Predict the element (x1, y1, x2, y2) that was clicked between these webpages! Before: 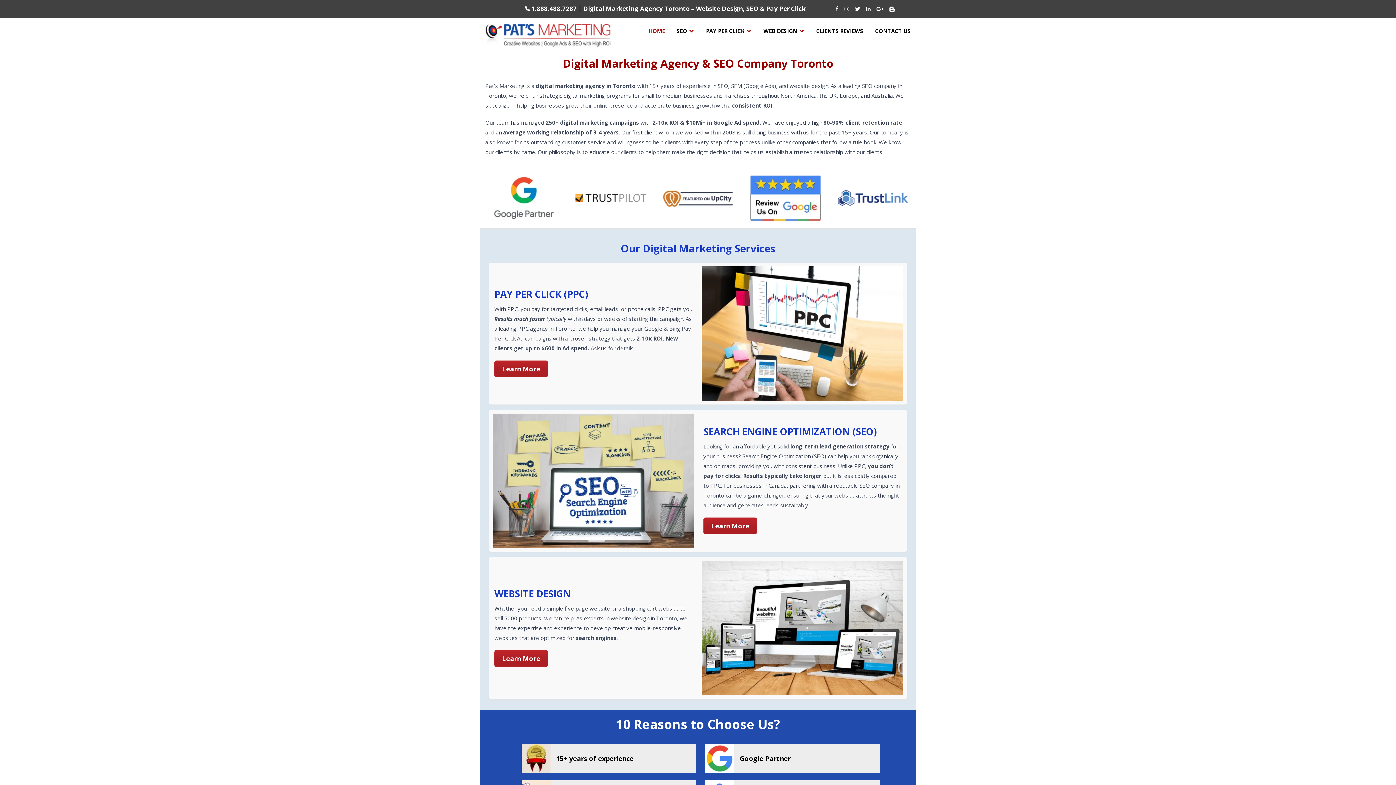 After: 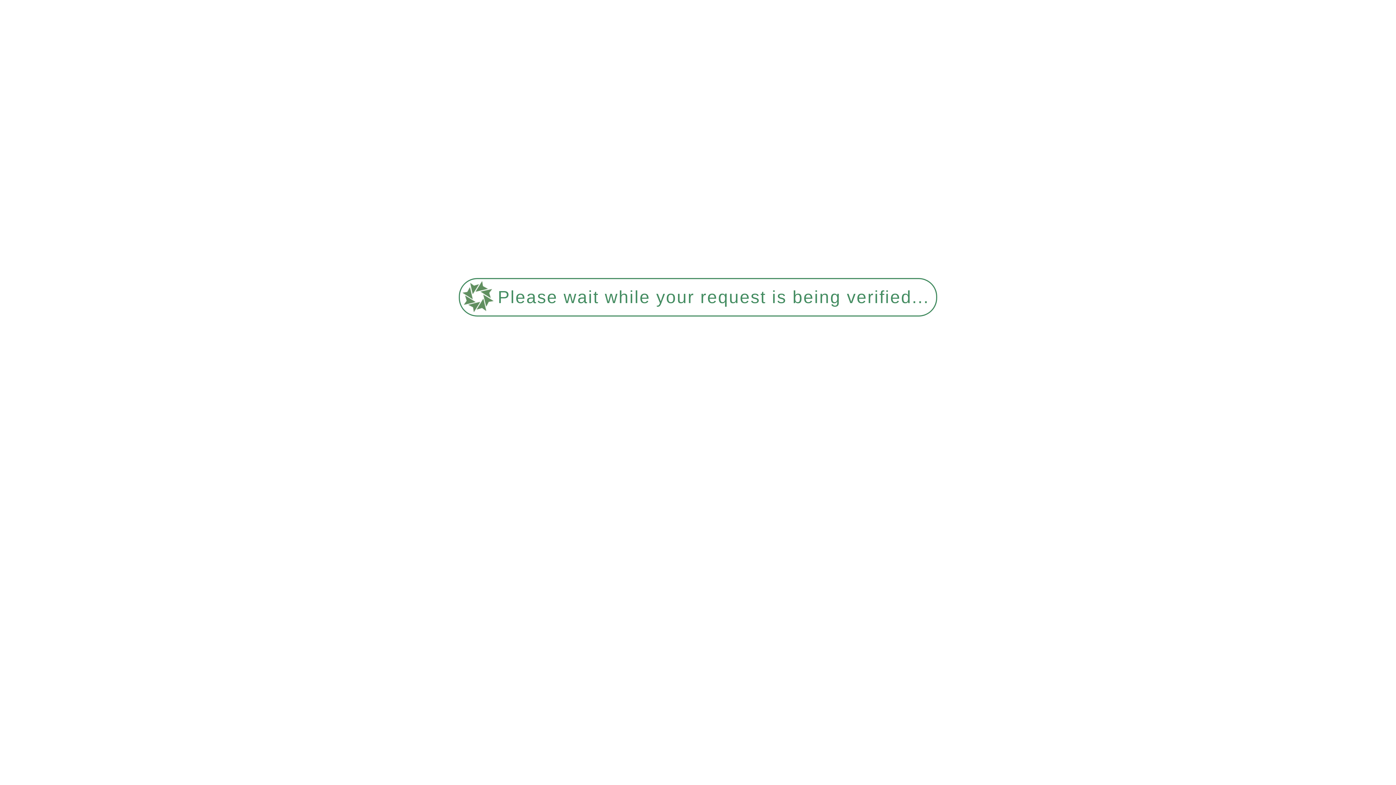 Action: bbox: (661, 173, 734, 222)